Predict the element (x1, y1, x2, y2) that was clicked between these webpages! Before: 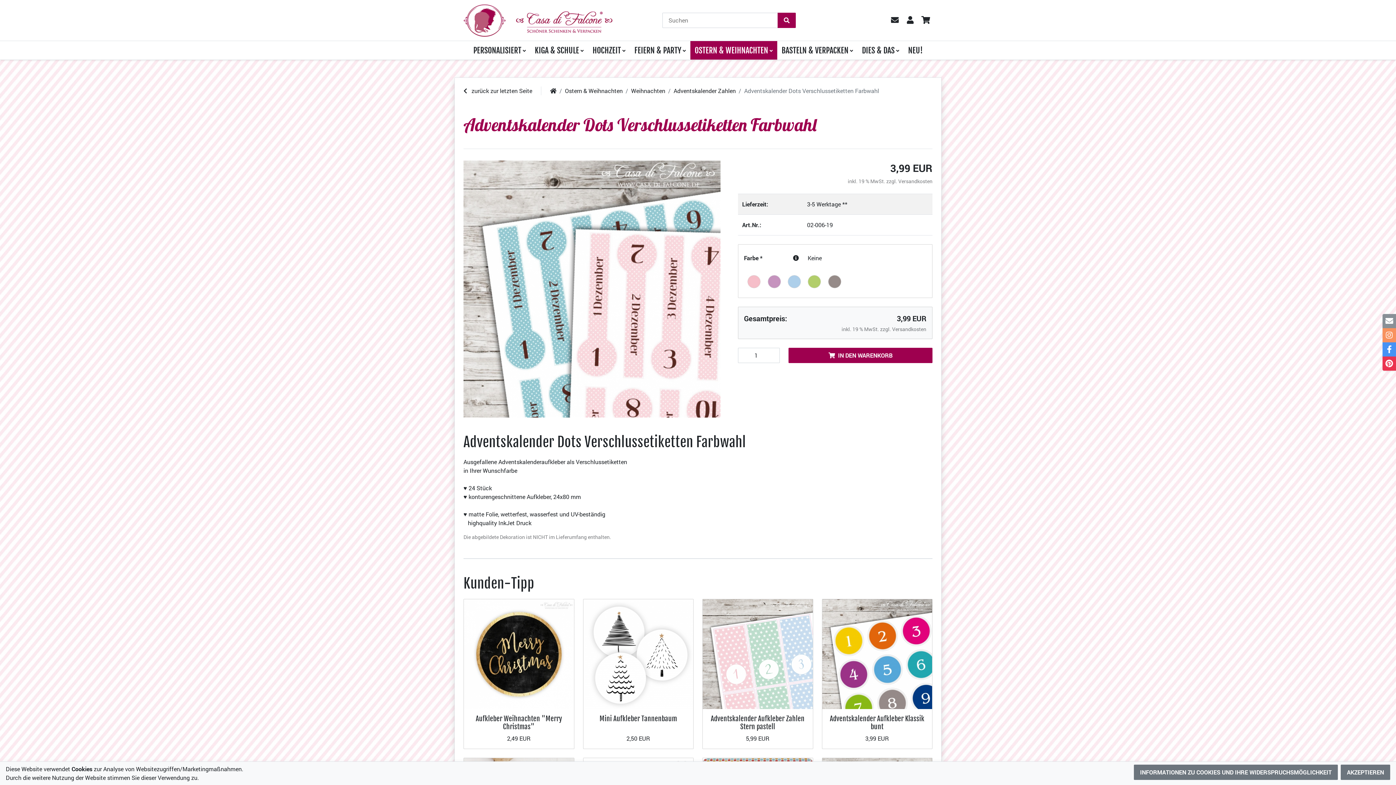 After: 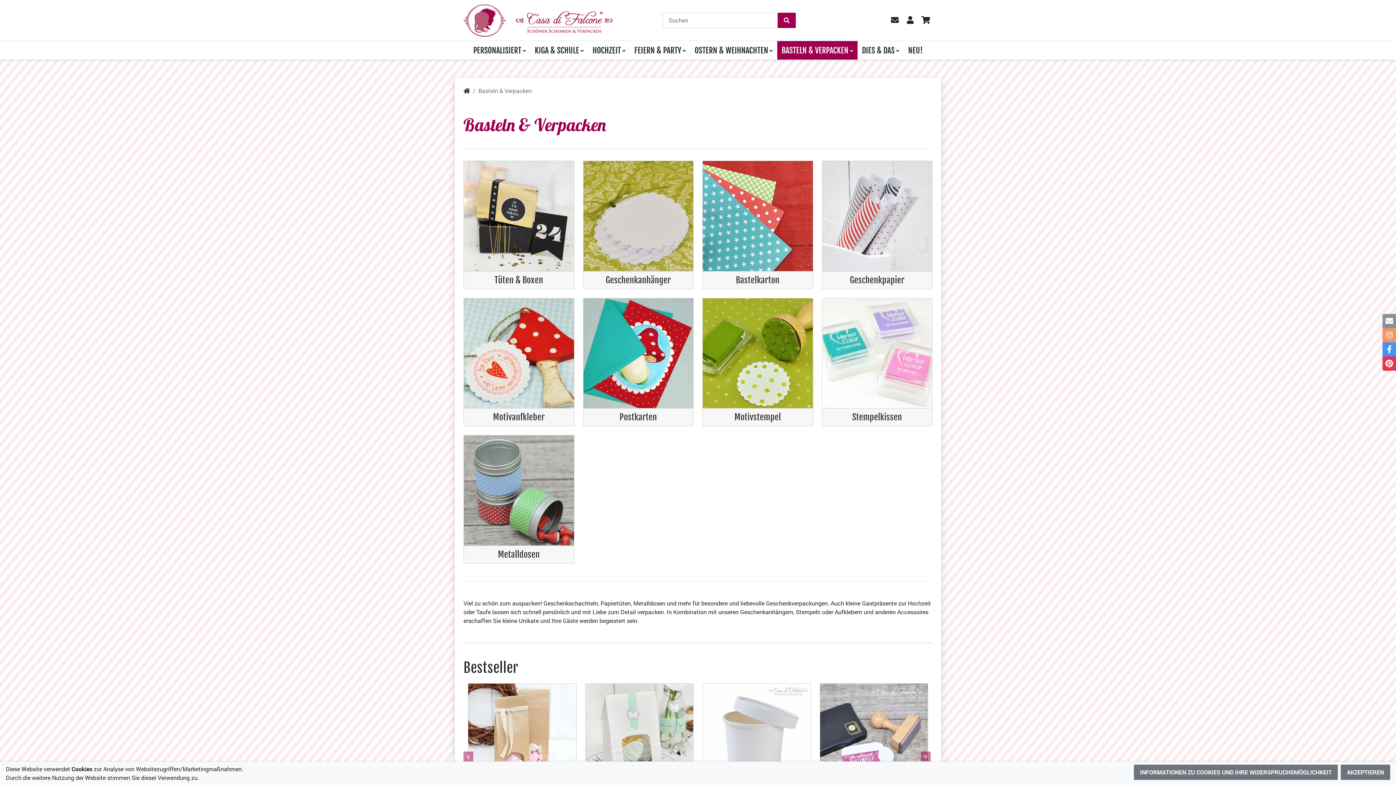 Action: bbox: (777, 41, 857, 59) label: BASTELN & VERPACKEN